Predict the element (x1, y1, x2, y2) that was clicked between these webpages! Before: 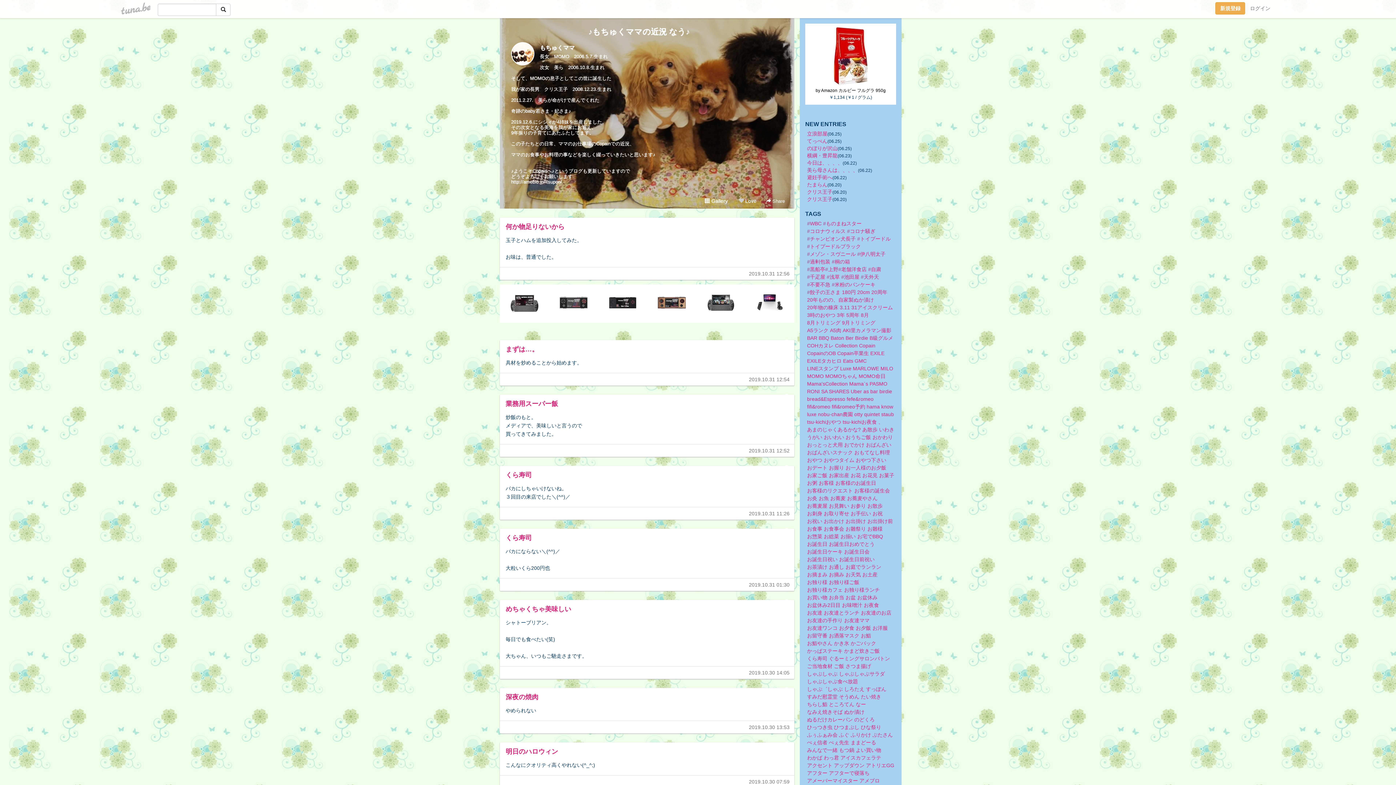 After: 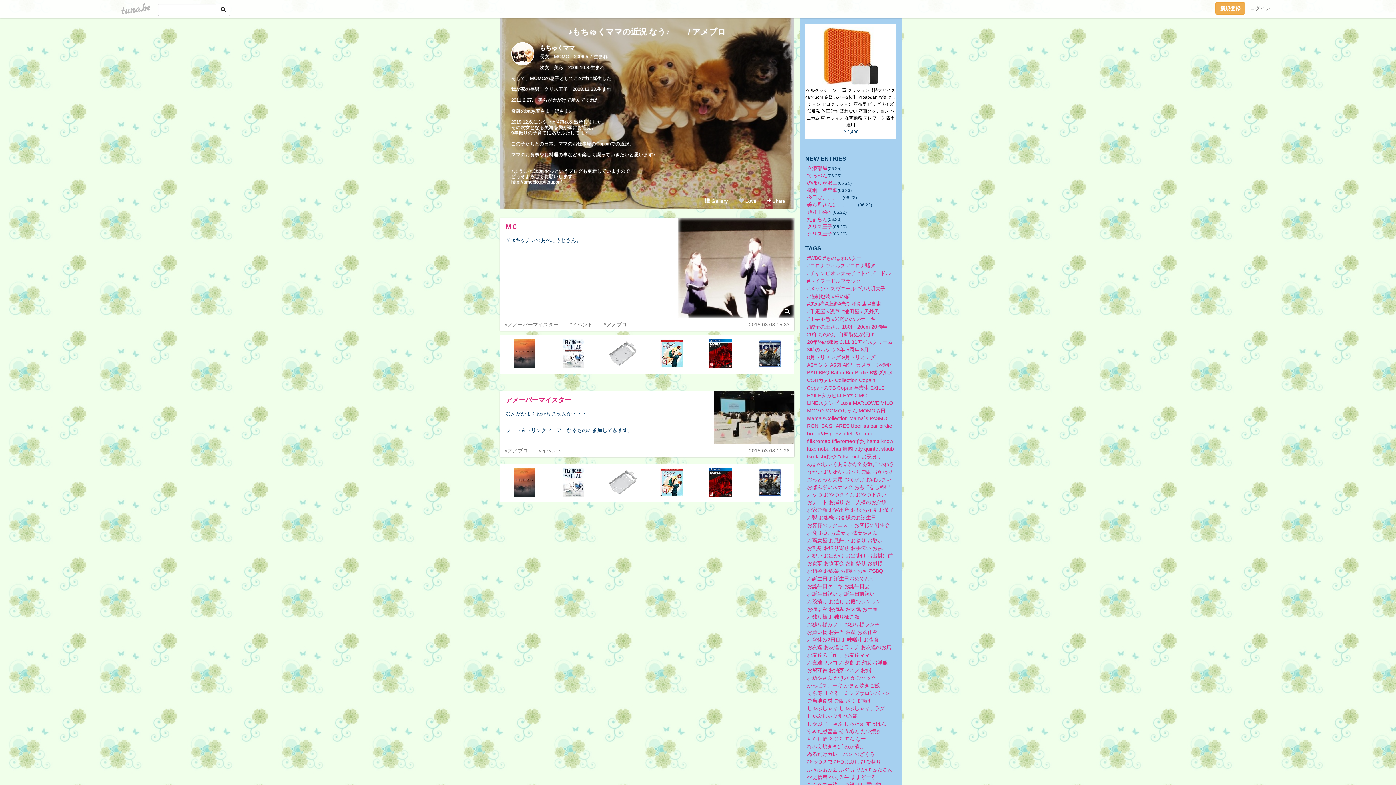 Action: bbox: (859, 778, 880, 784) label: アメブロ